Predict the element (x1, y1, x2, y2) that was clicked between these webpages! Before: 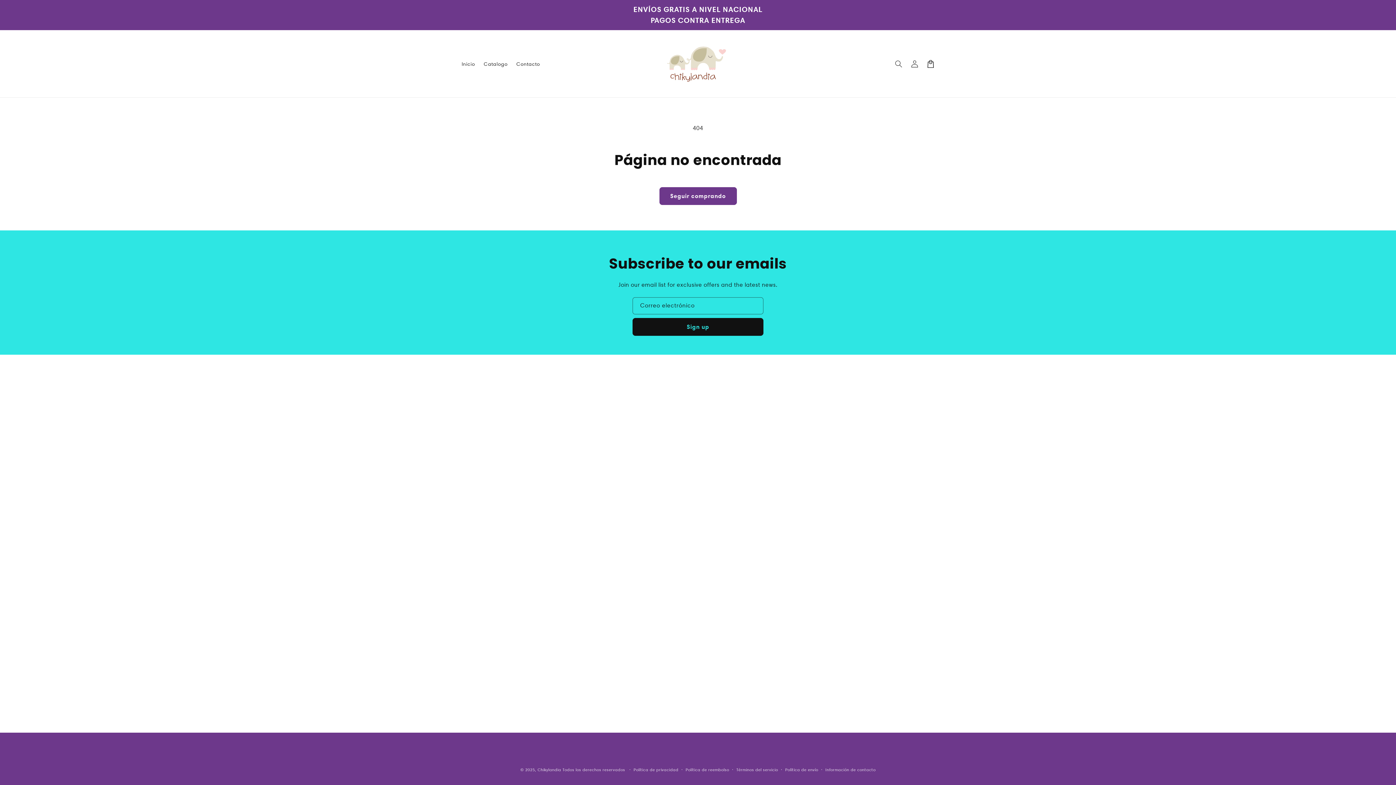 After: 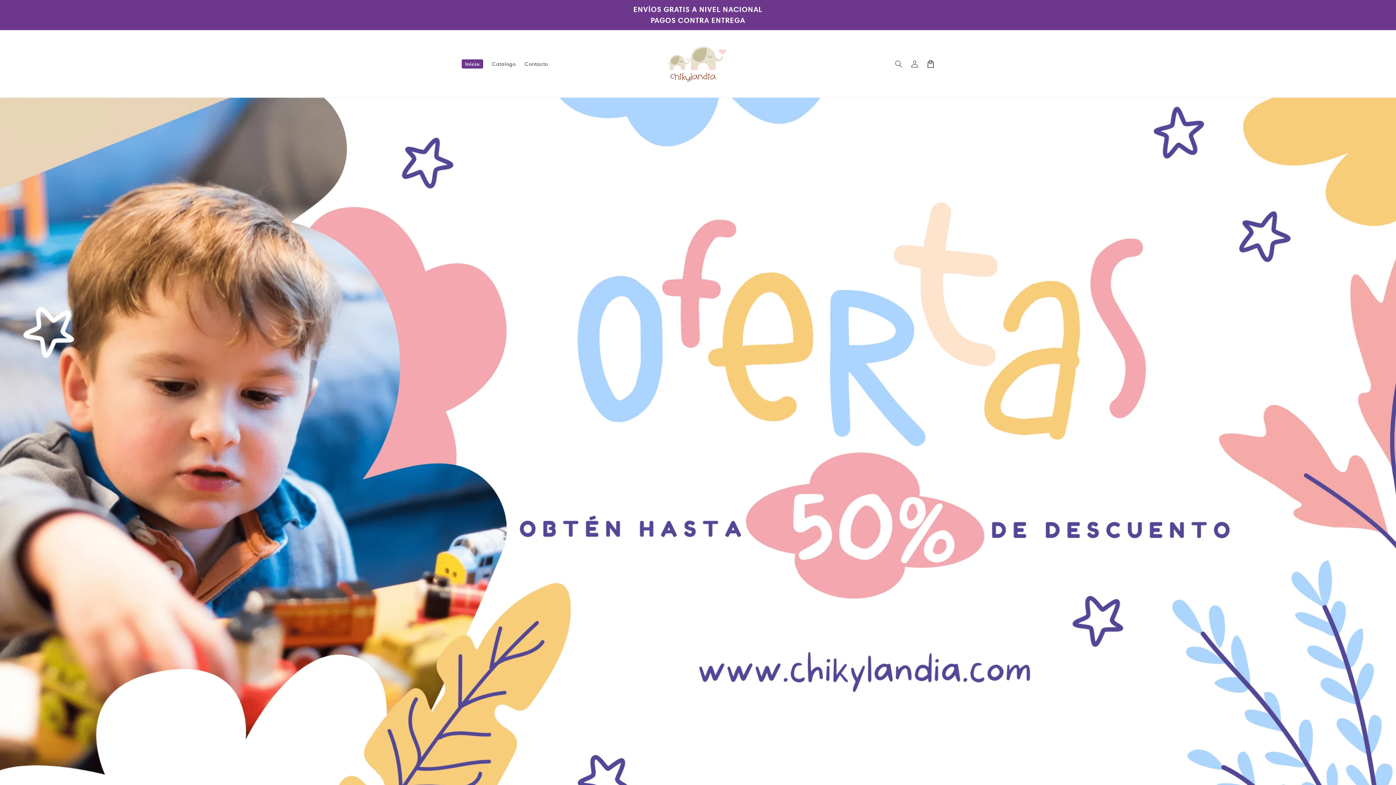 Action: label: Inicio bbox: (457, 56, 479, 71)